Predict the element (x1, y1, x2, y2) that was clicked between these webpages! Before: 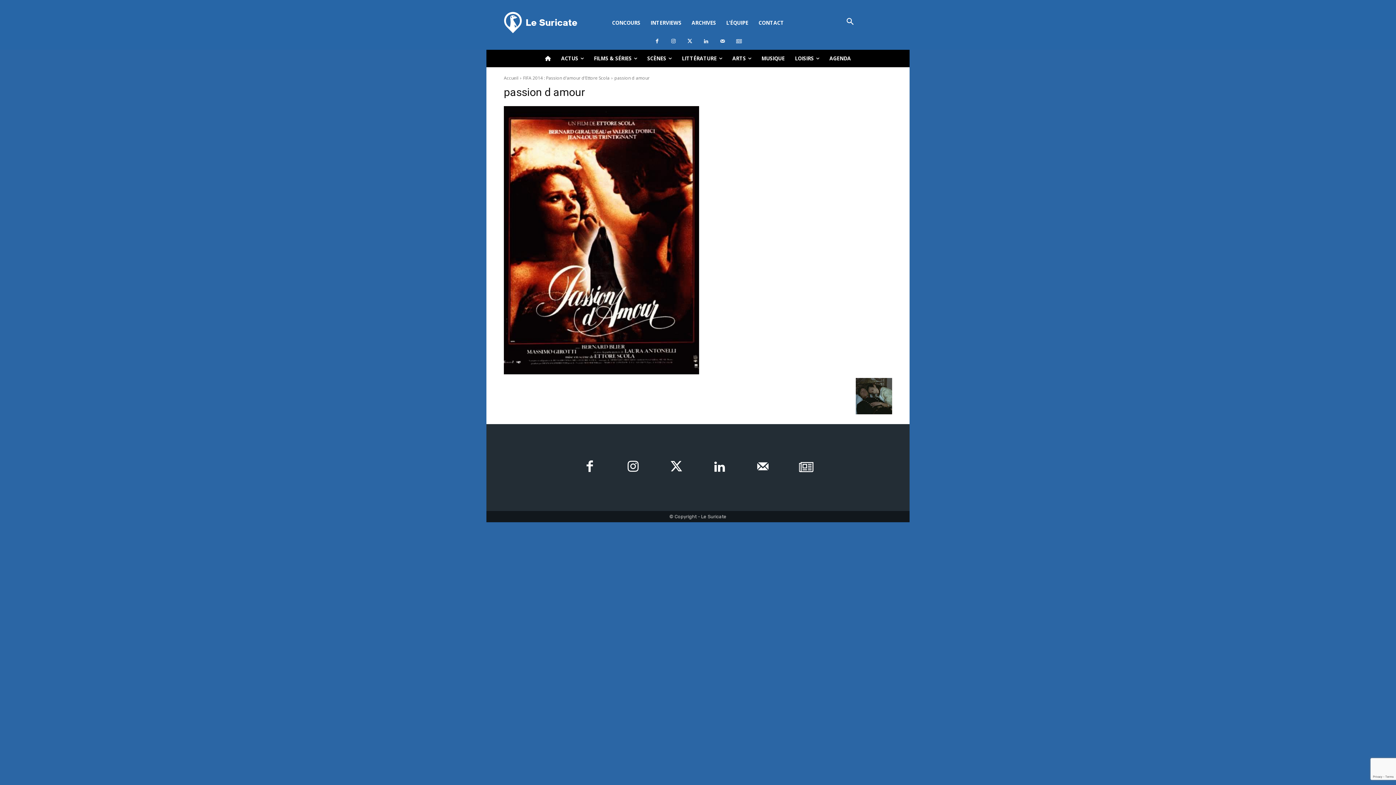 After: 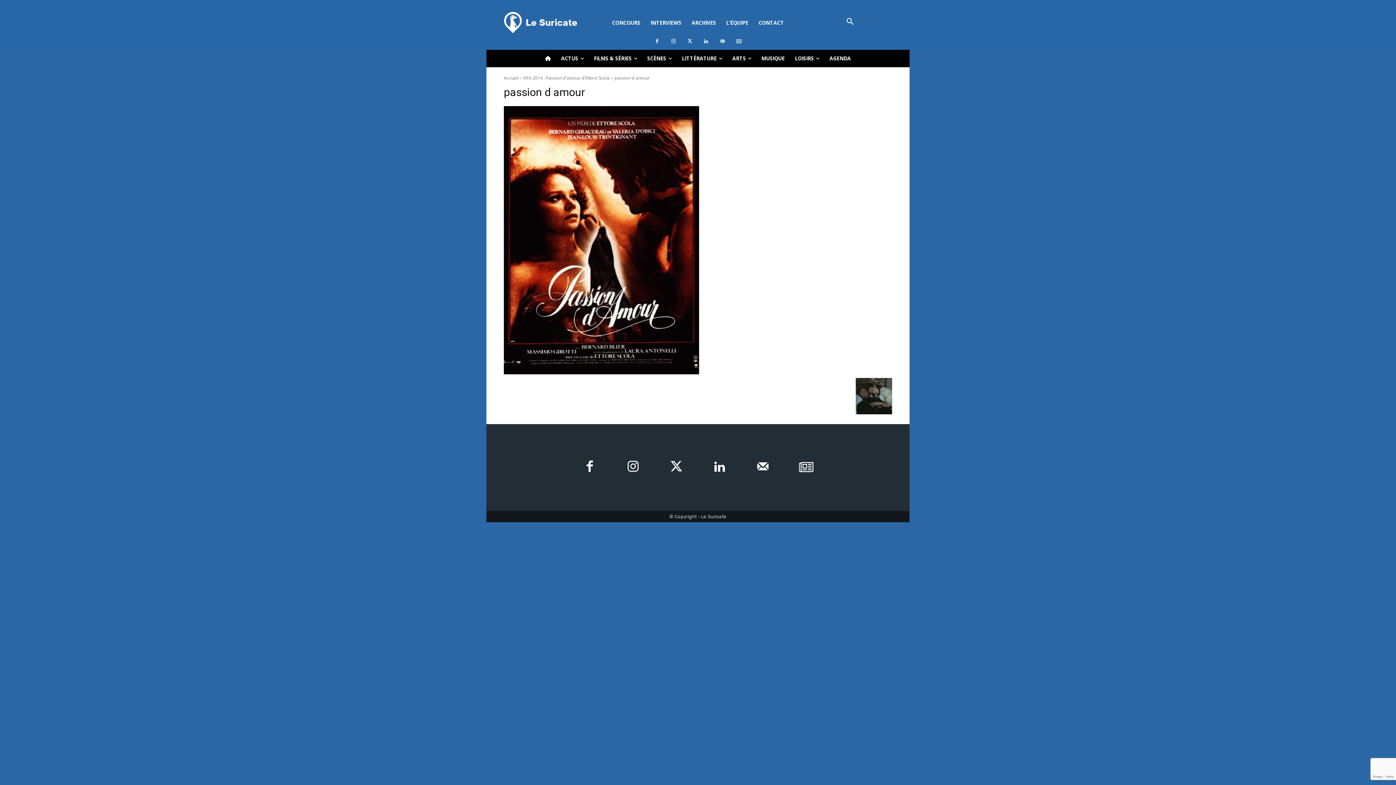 Action: bbox: (700, 35, 712, 48)